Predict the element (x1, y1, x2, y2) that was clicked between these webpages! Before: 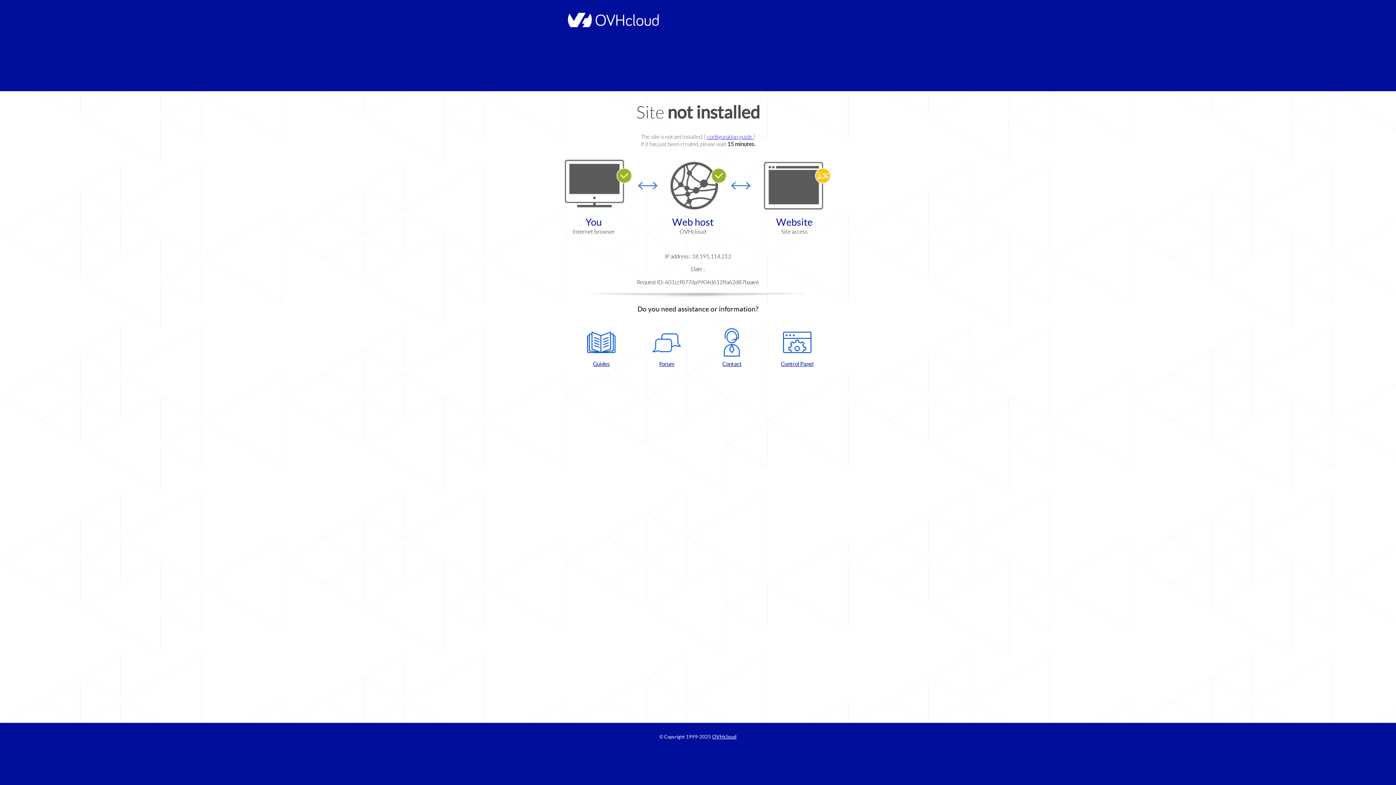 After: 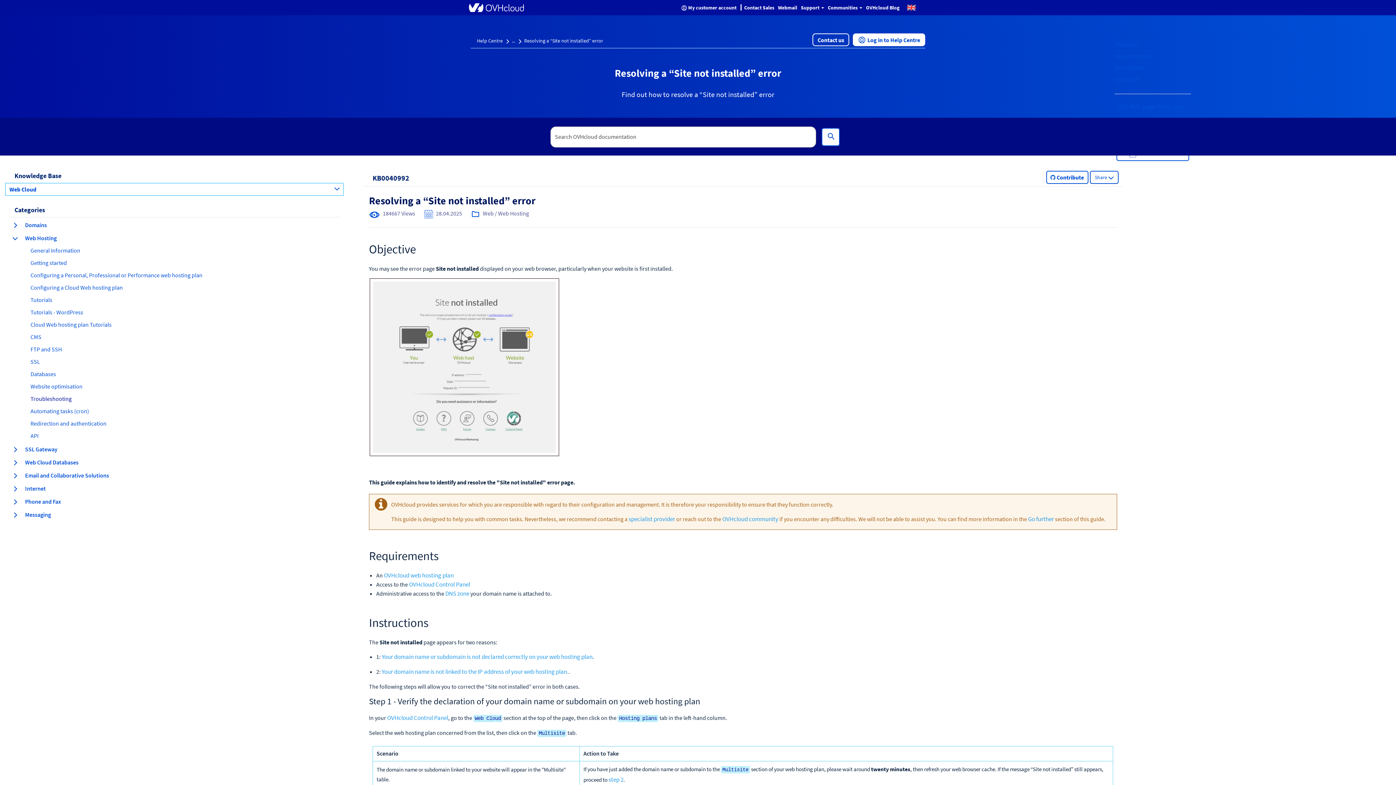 Action: label: configuration guide  bbox: (707, 133, 753, 140)